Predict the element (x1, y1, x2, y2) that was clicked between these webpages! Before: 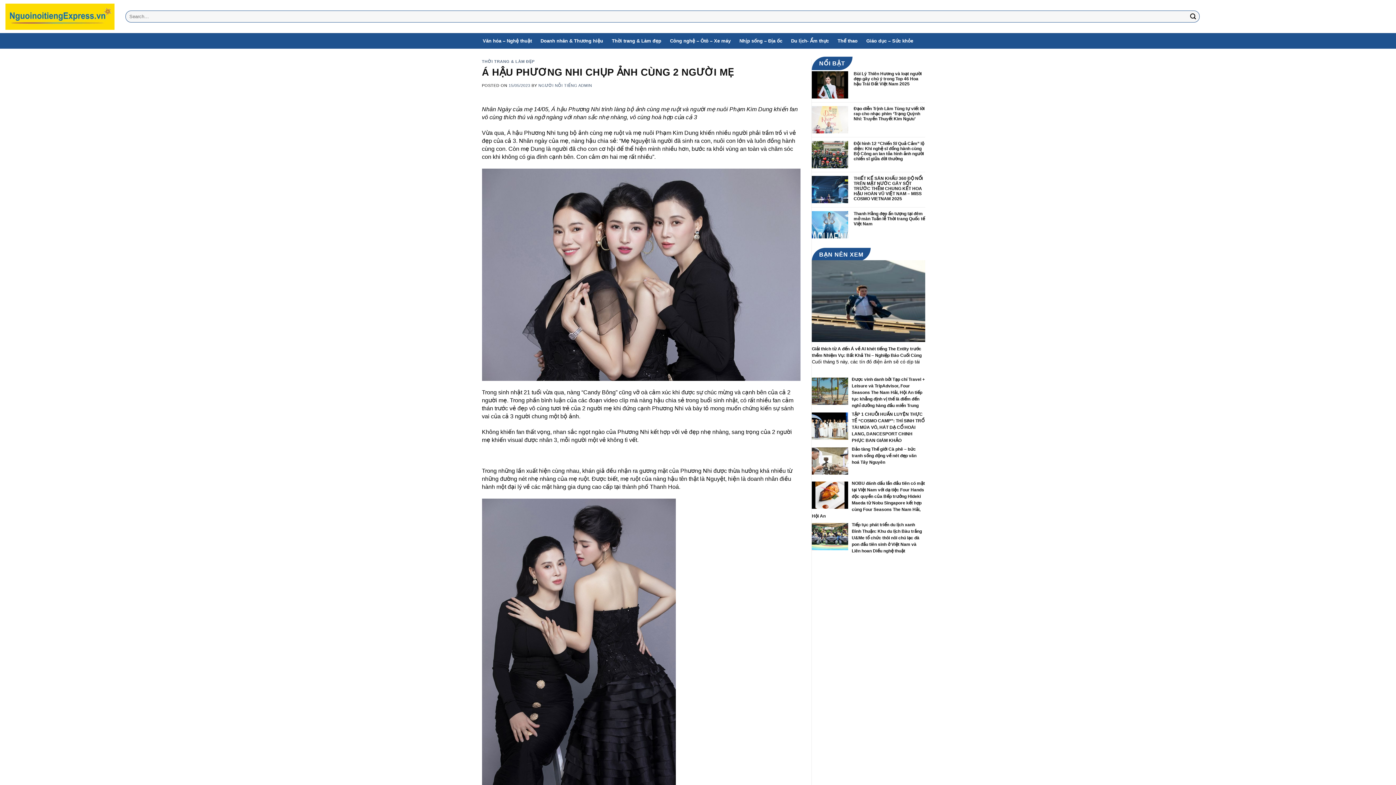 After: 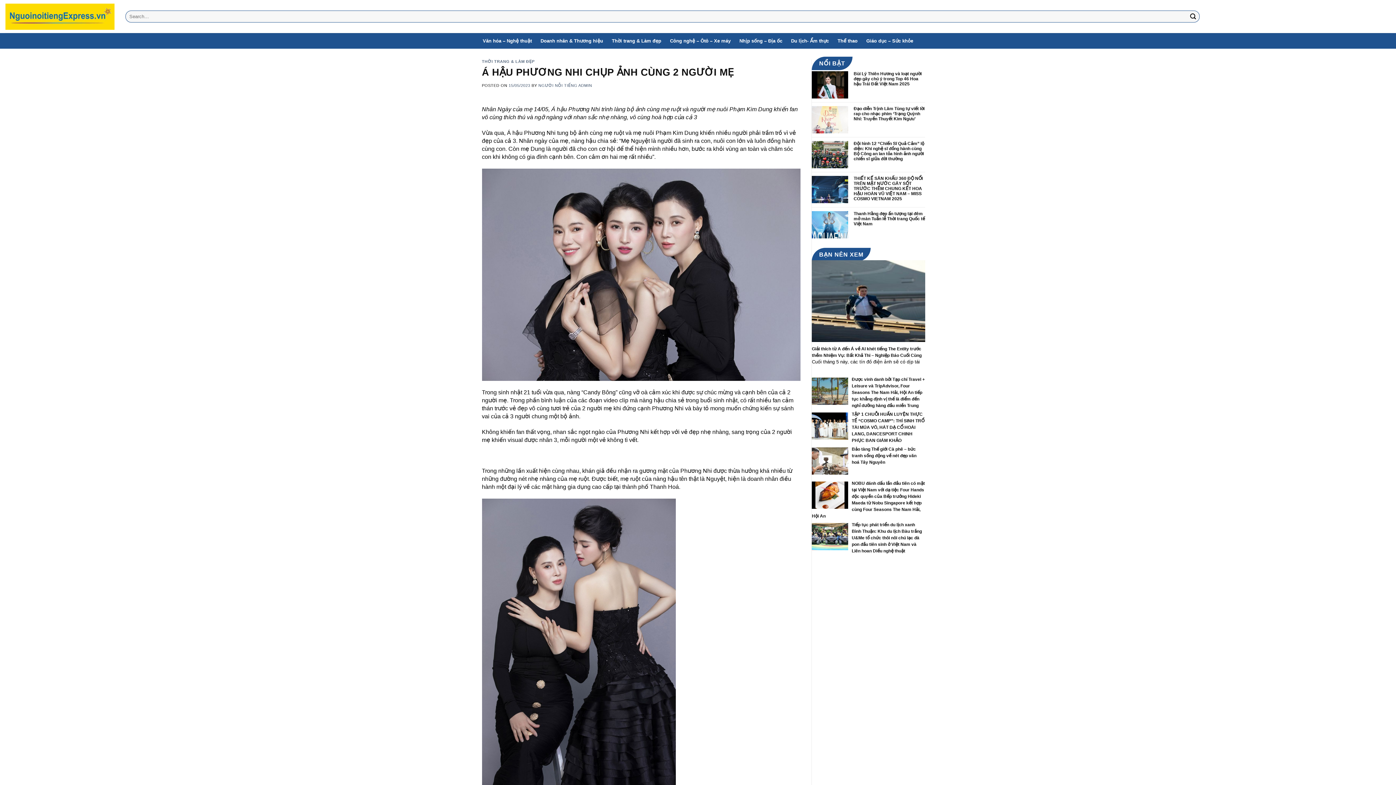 Action: label: 15/05/2023 bbox: (508, 83, 530, 87)